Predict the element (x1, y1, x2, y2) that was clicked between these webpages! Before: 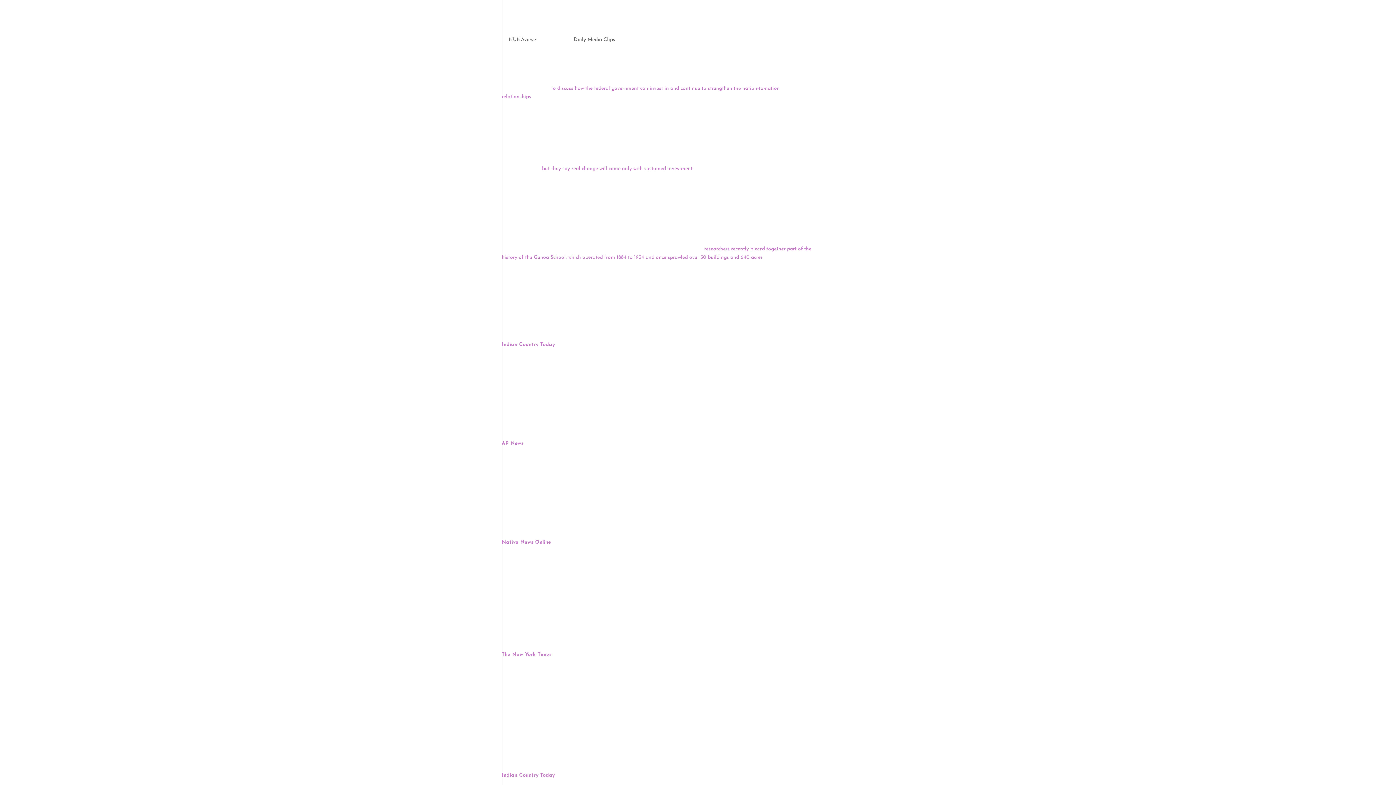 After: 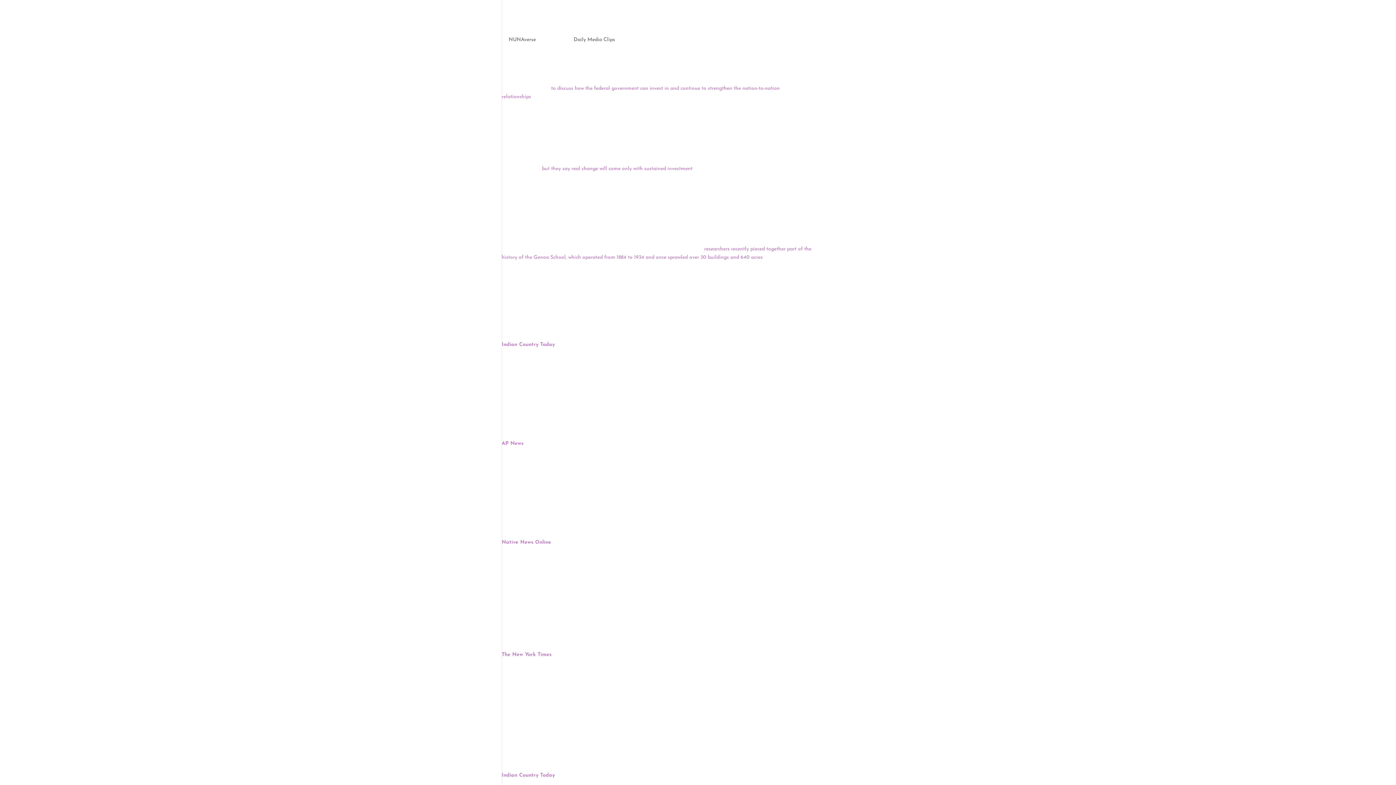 Action: label: Indian Country Today bbox: (501, 773, 554, 778)